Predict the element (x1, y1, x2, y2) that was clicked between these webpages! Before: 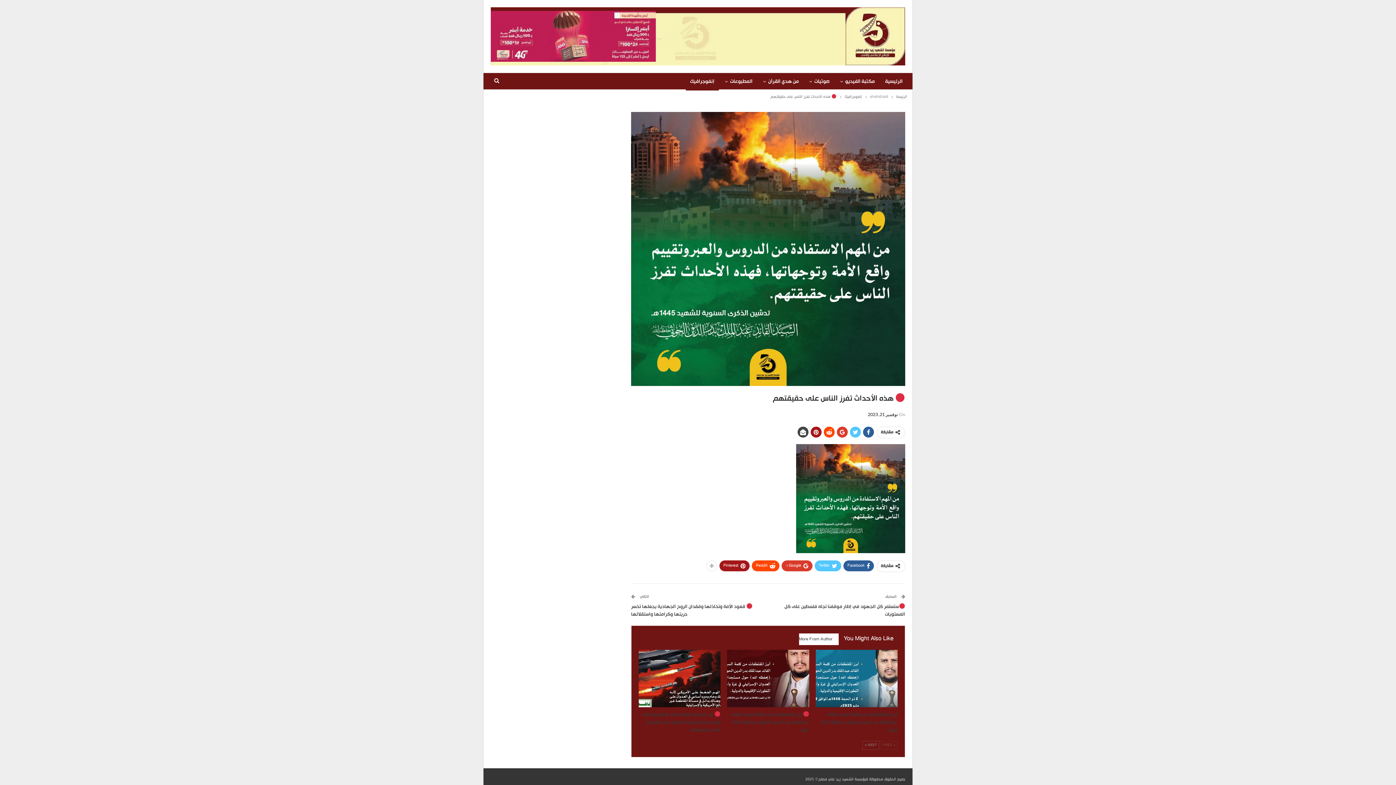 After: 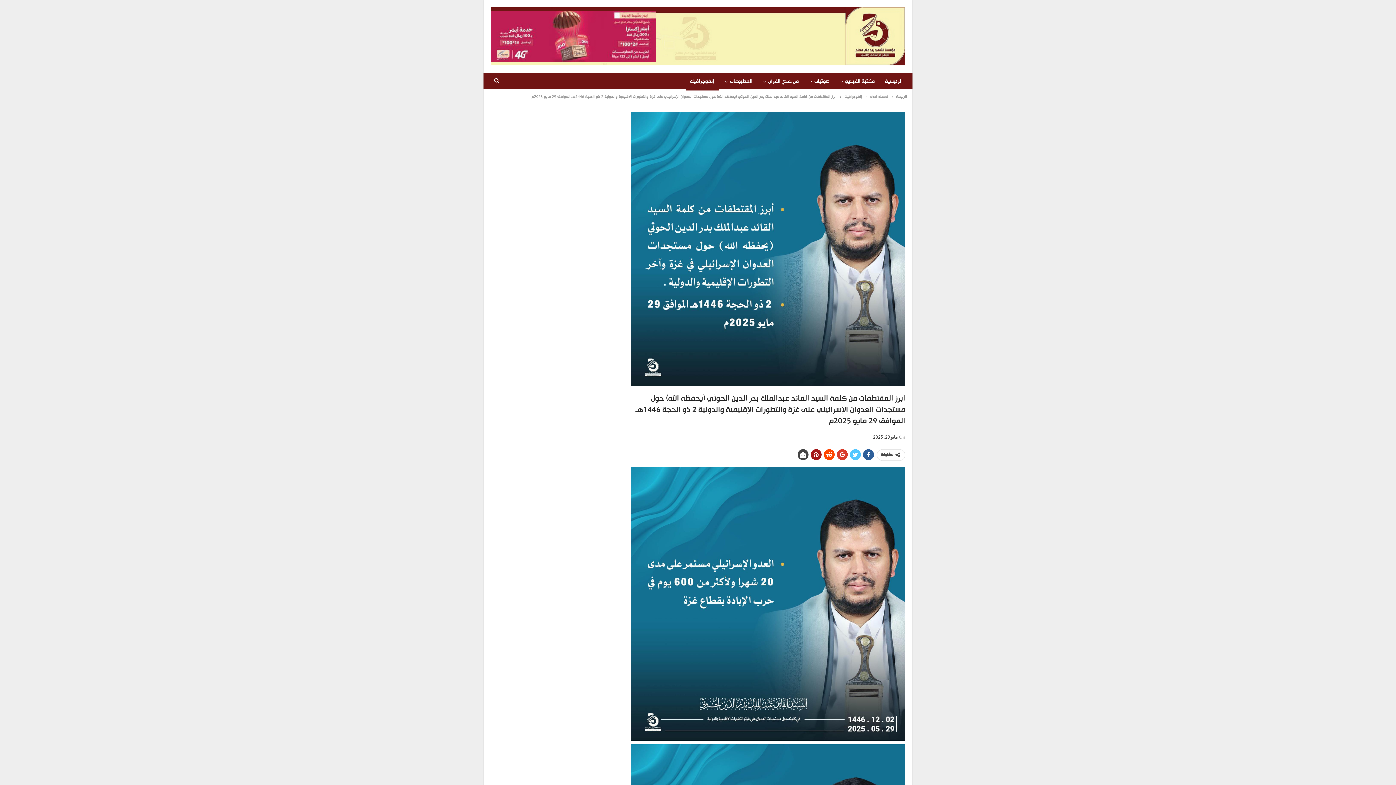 Action: bbox: (820, 710, 897, 734) label: أبرز المقتطفات من كلمة السيد القائد عبدالملك بدر الدين الحوثي (يحفظه الله) حول…